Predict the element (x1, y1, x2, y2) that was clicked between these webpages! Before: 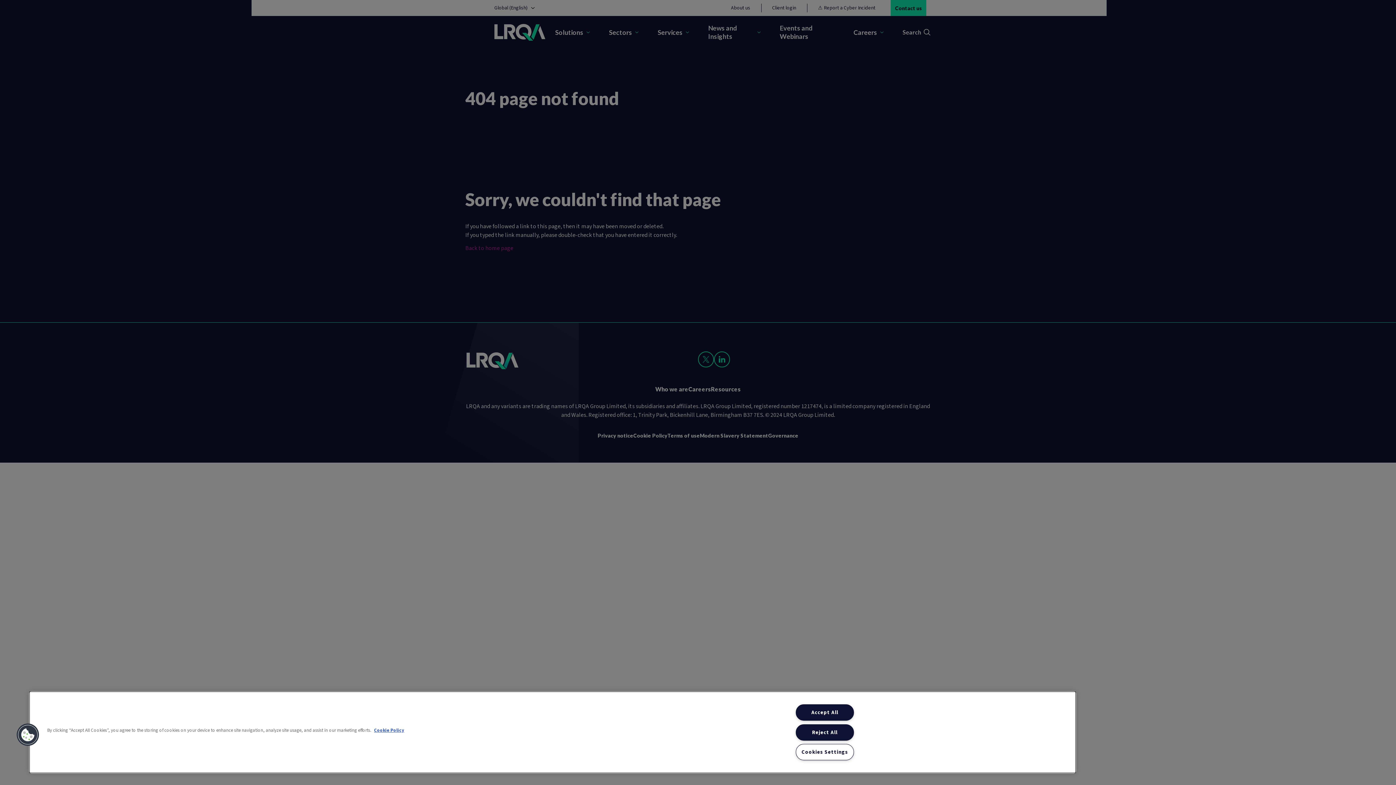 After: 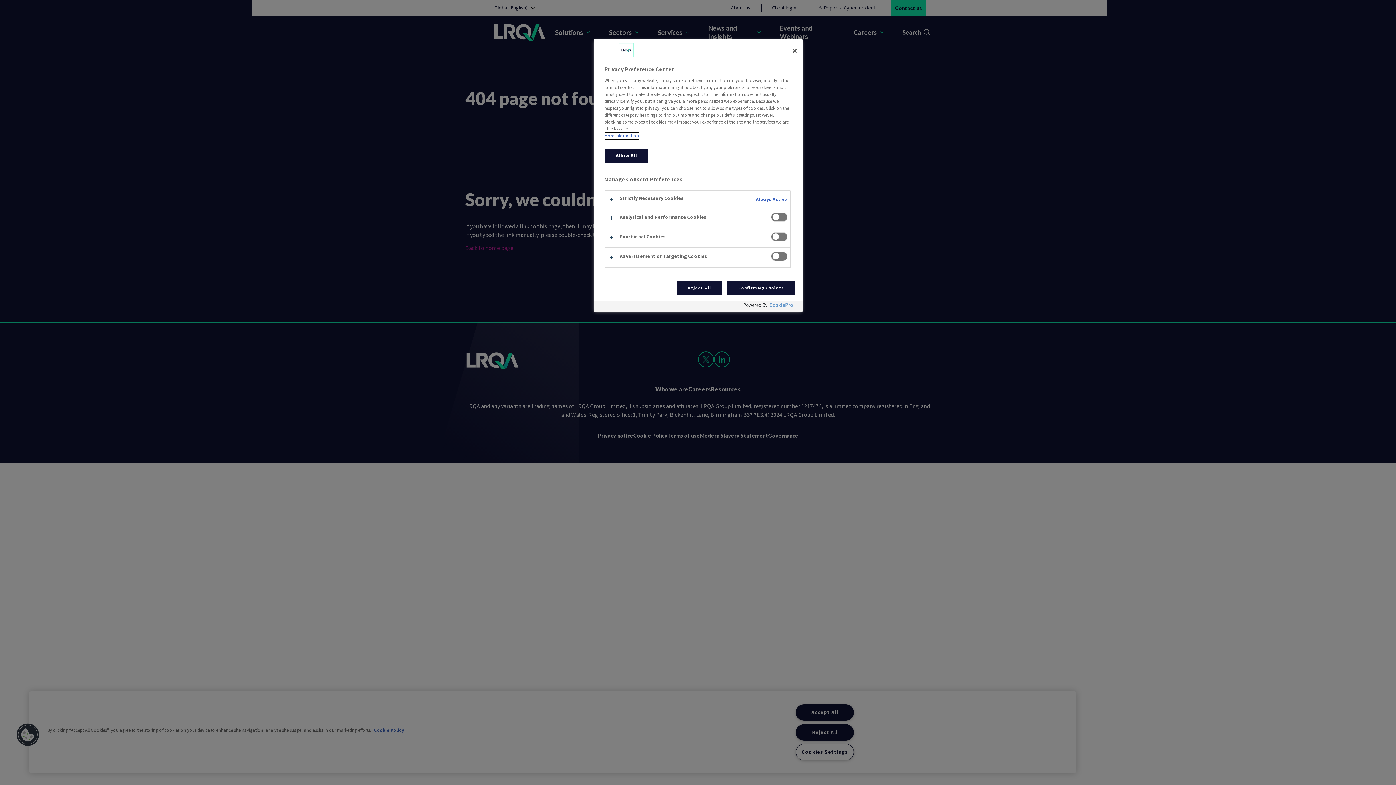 Action: label: Cookies bbox: (16, 723, 39, 746)